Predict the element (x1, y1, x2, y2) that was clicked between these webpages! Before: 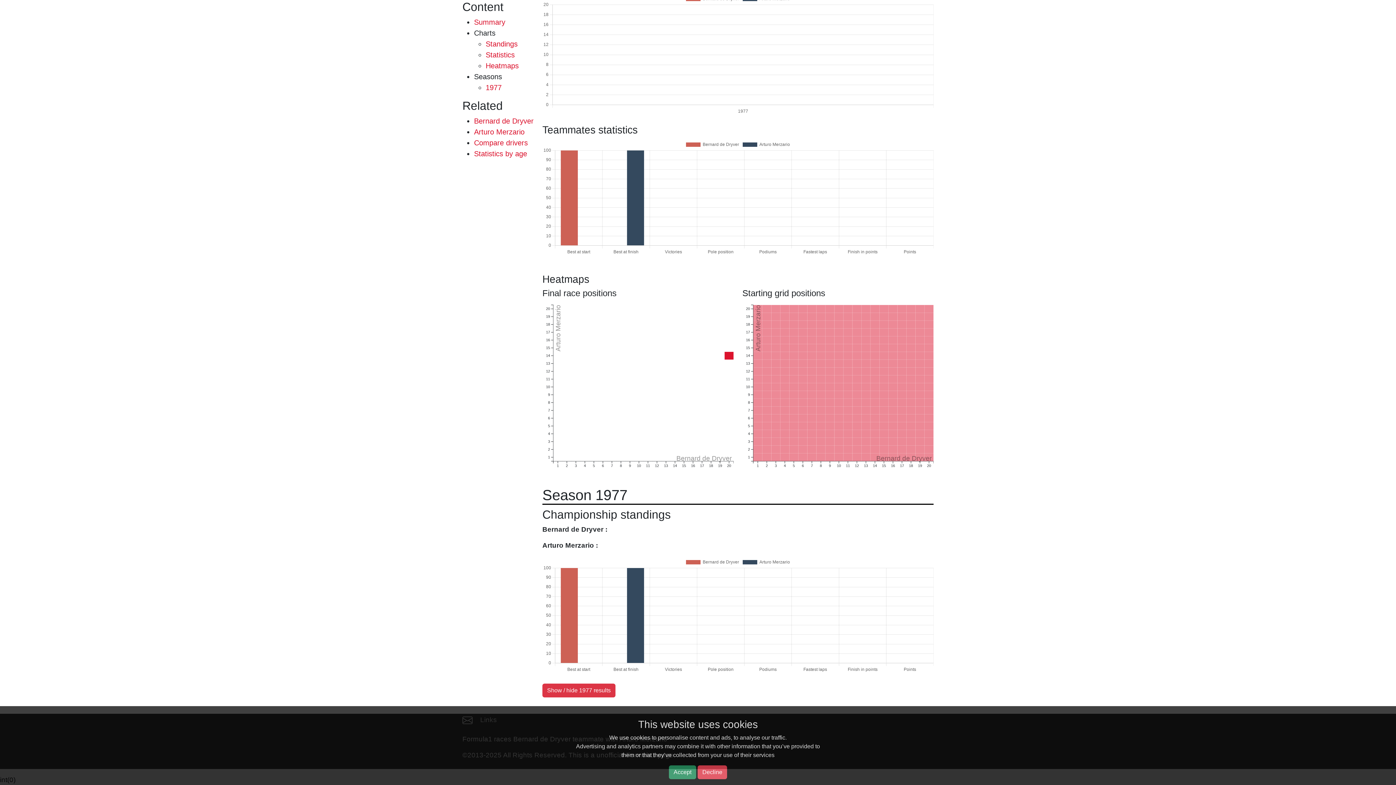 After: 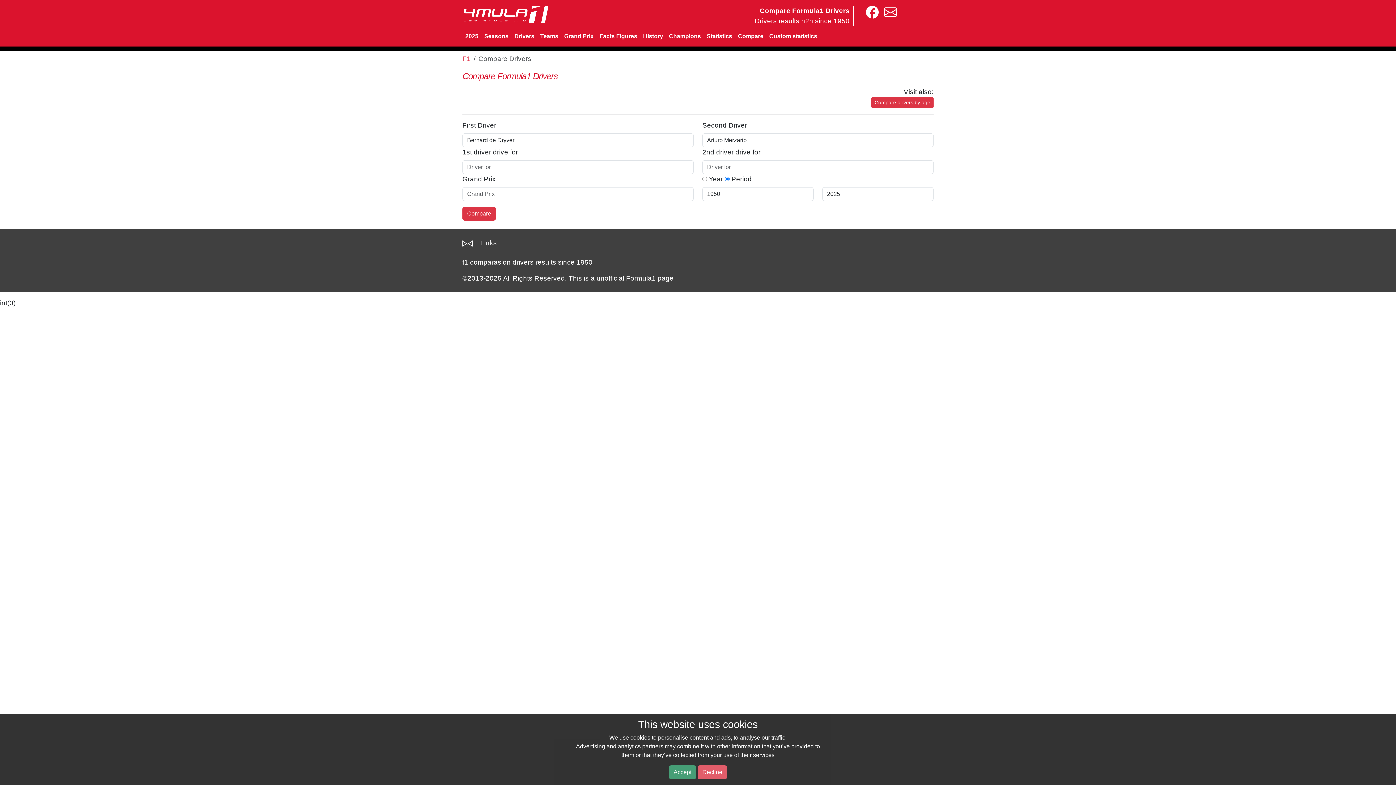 Action: label: Compare drivers bbox: (474, 138, 528, 146)